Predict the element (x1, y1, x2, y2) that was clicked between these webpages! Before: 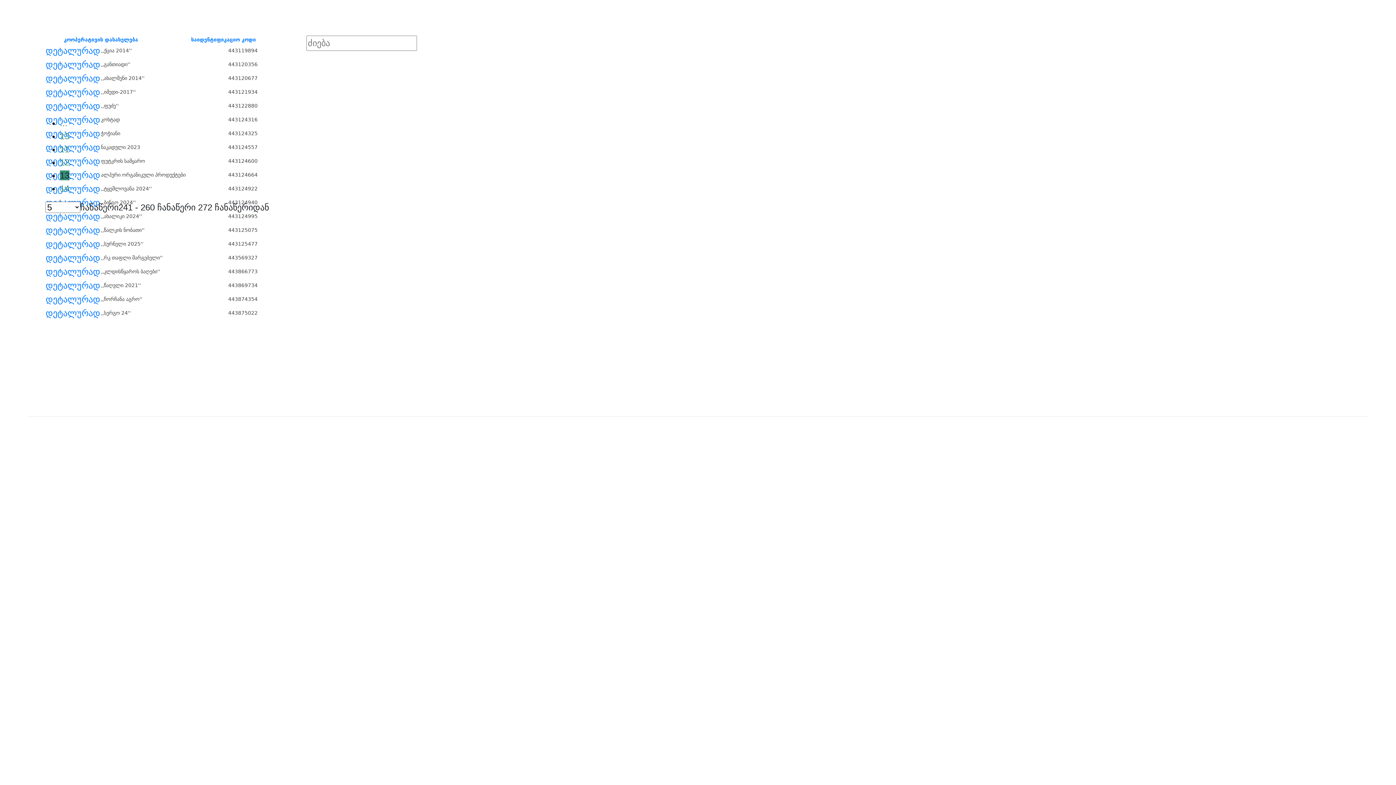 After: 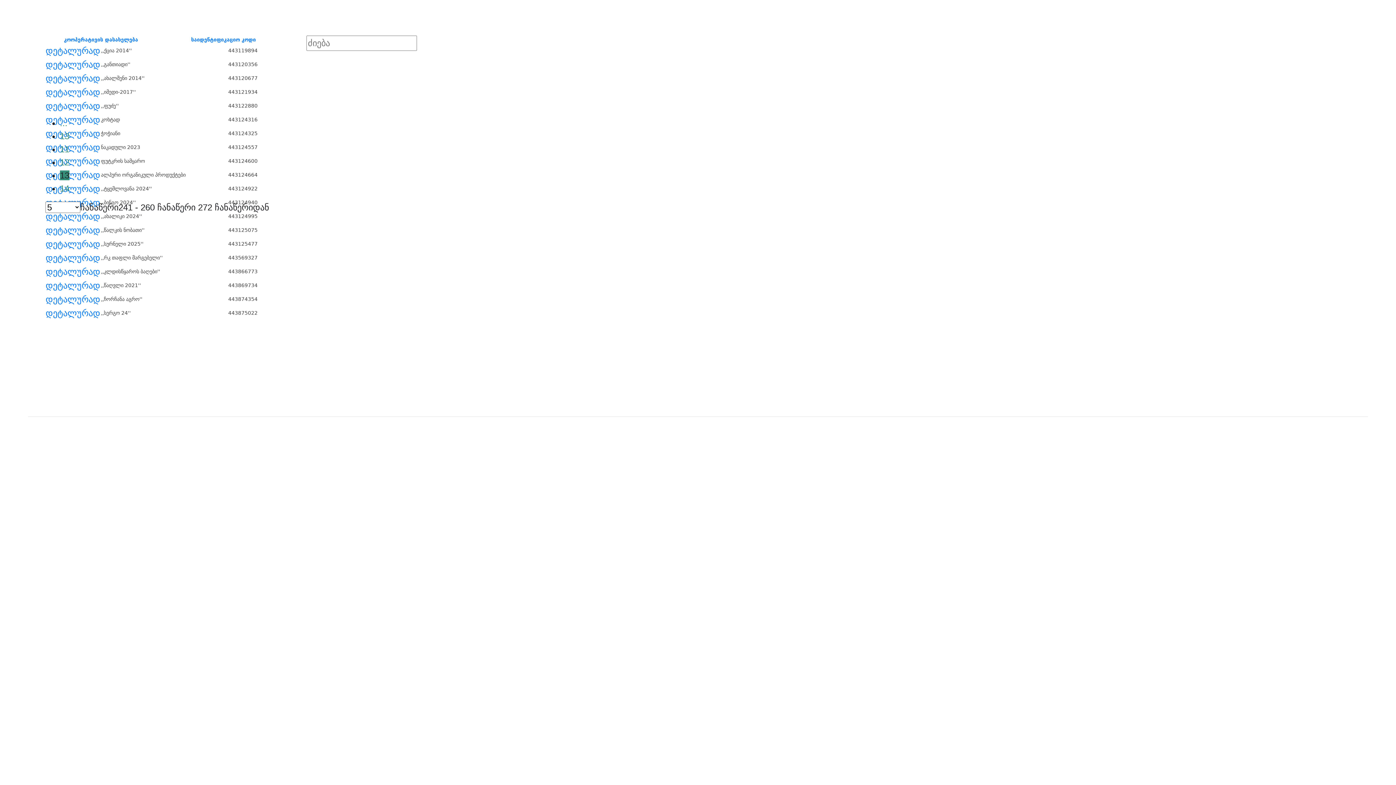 Action: bbox: (45, 184, 100, 194) label: დეტალურად